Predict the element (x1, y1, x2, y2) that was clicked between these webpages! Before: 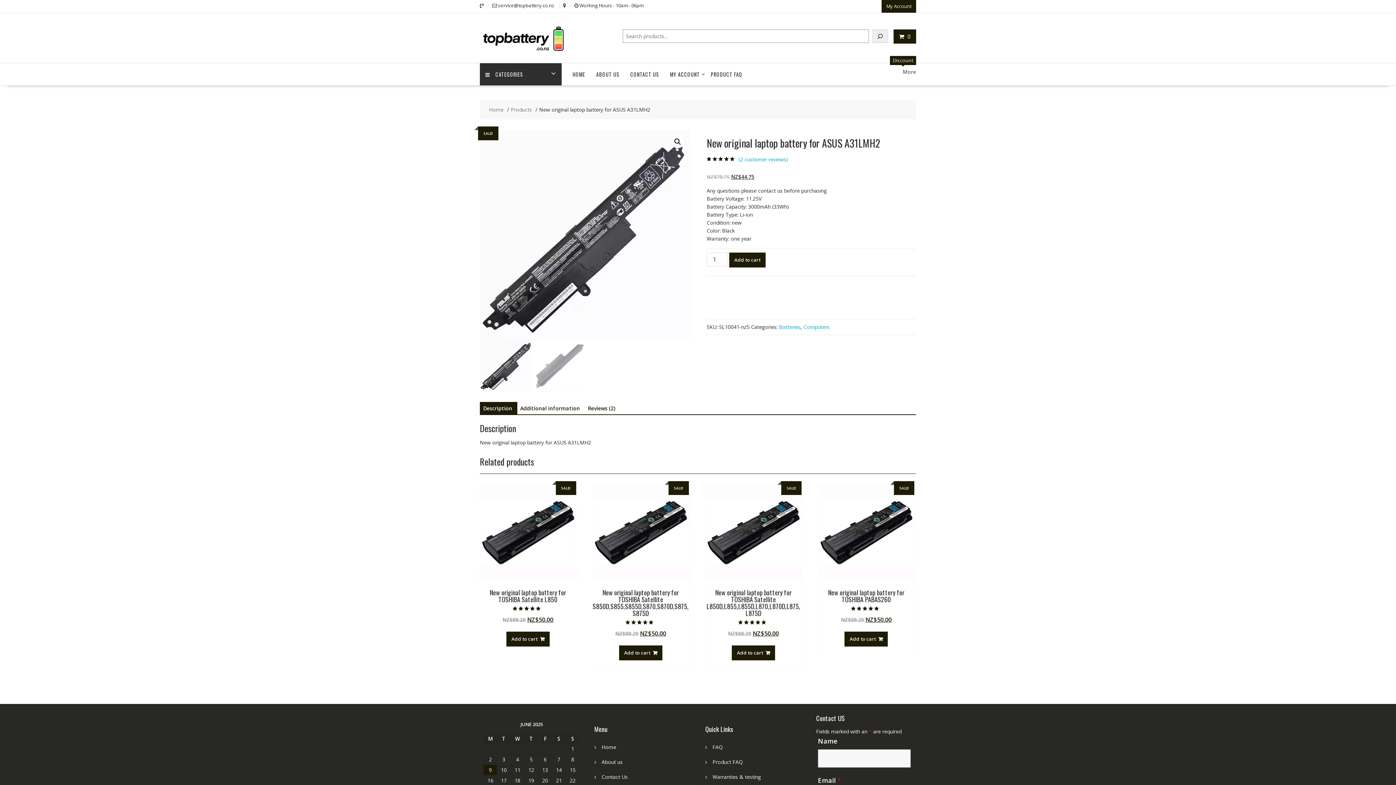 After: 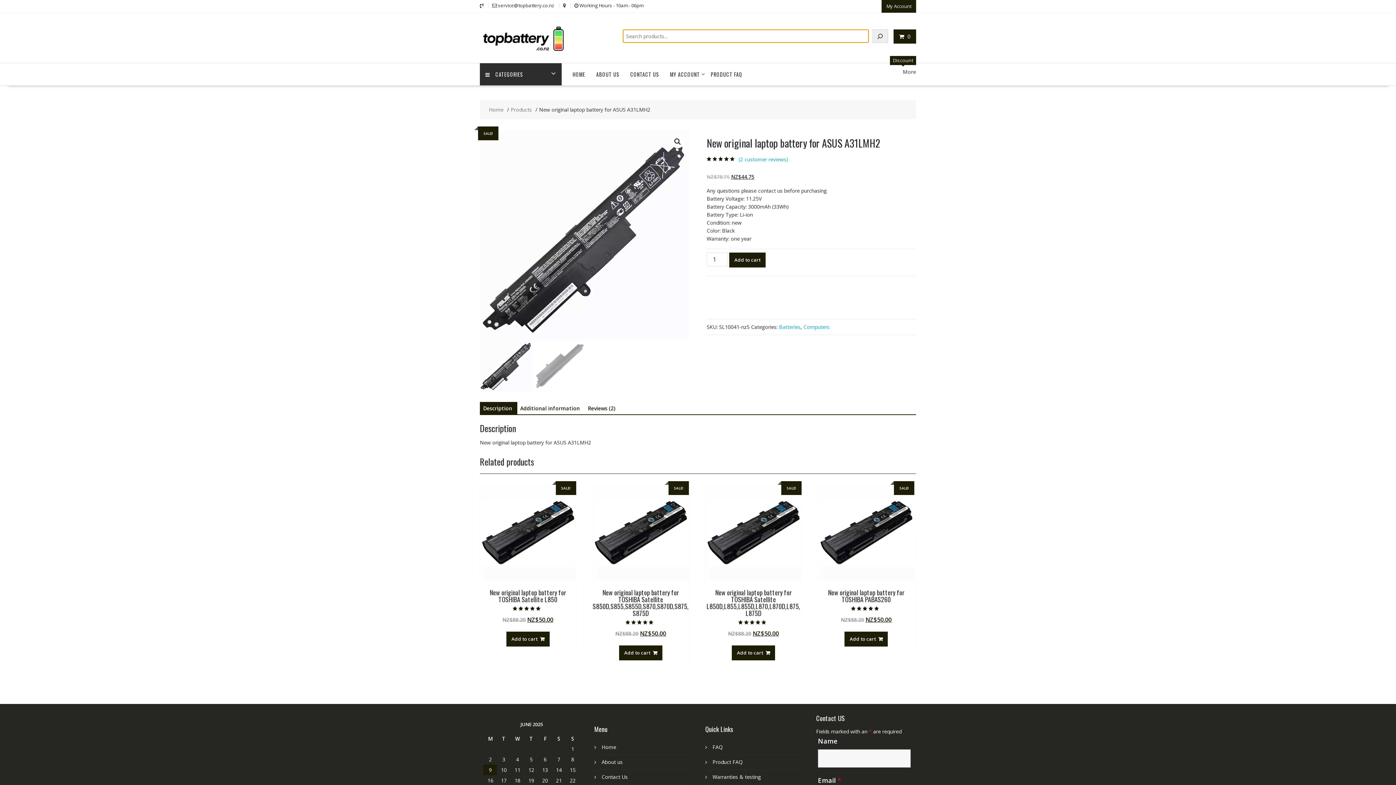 Action: label: Search bbox: (872, 29, 888, 42)